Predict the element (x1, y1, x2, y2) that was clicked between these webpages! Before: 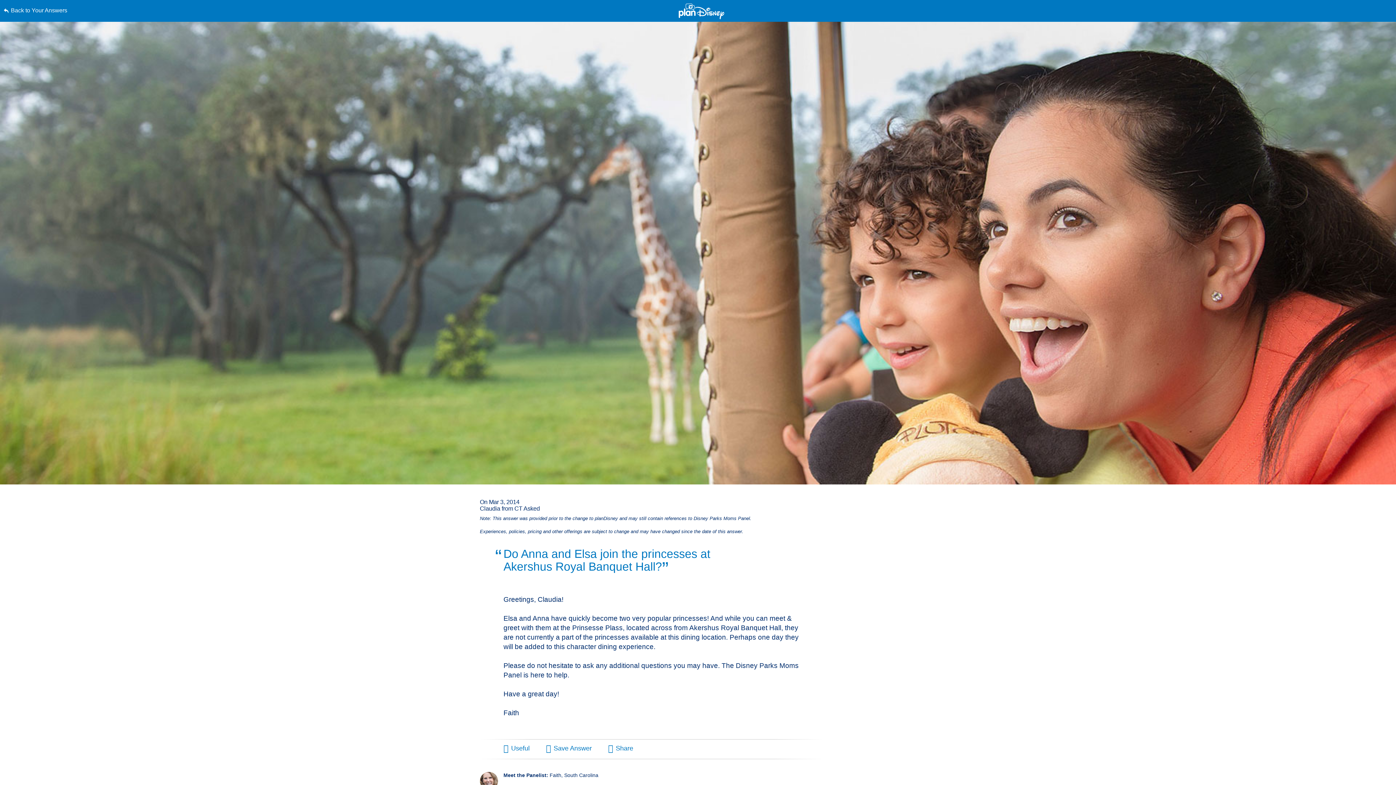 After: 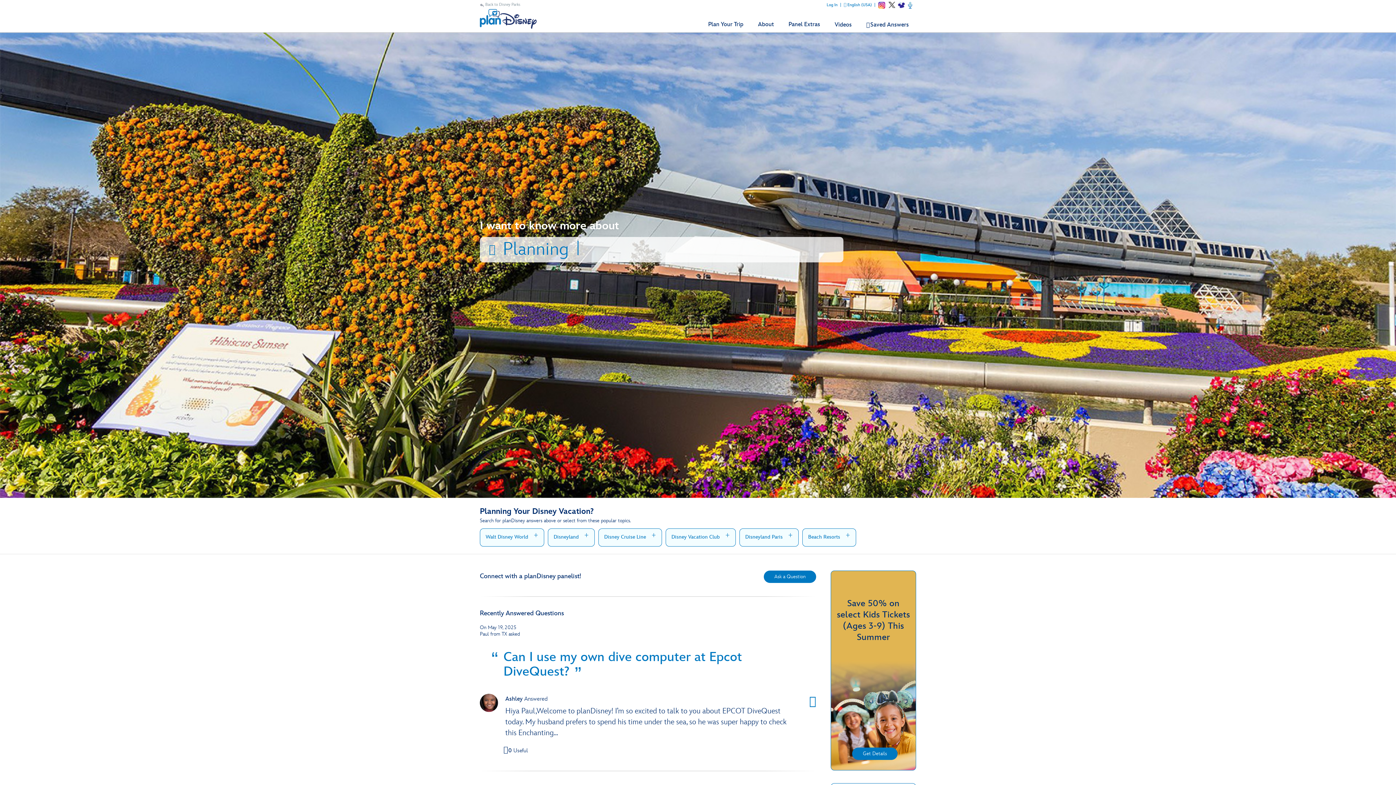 Action: bbox: (3, 0, 352, 21) label: Back to Your Answers